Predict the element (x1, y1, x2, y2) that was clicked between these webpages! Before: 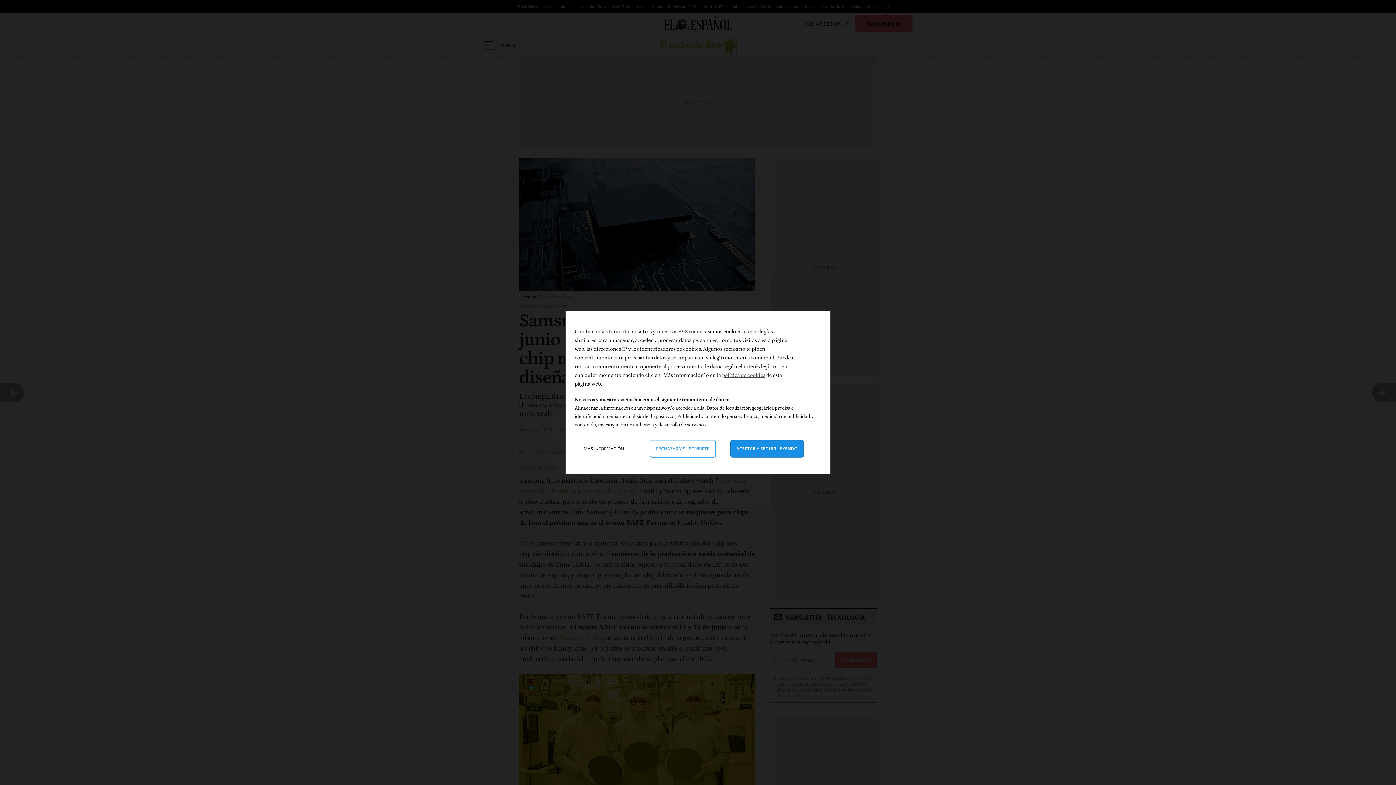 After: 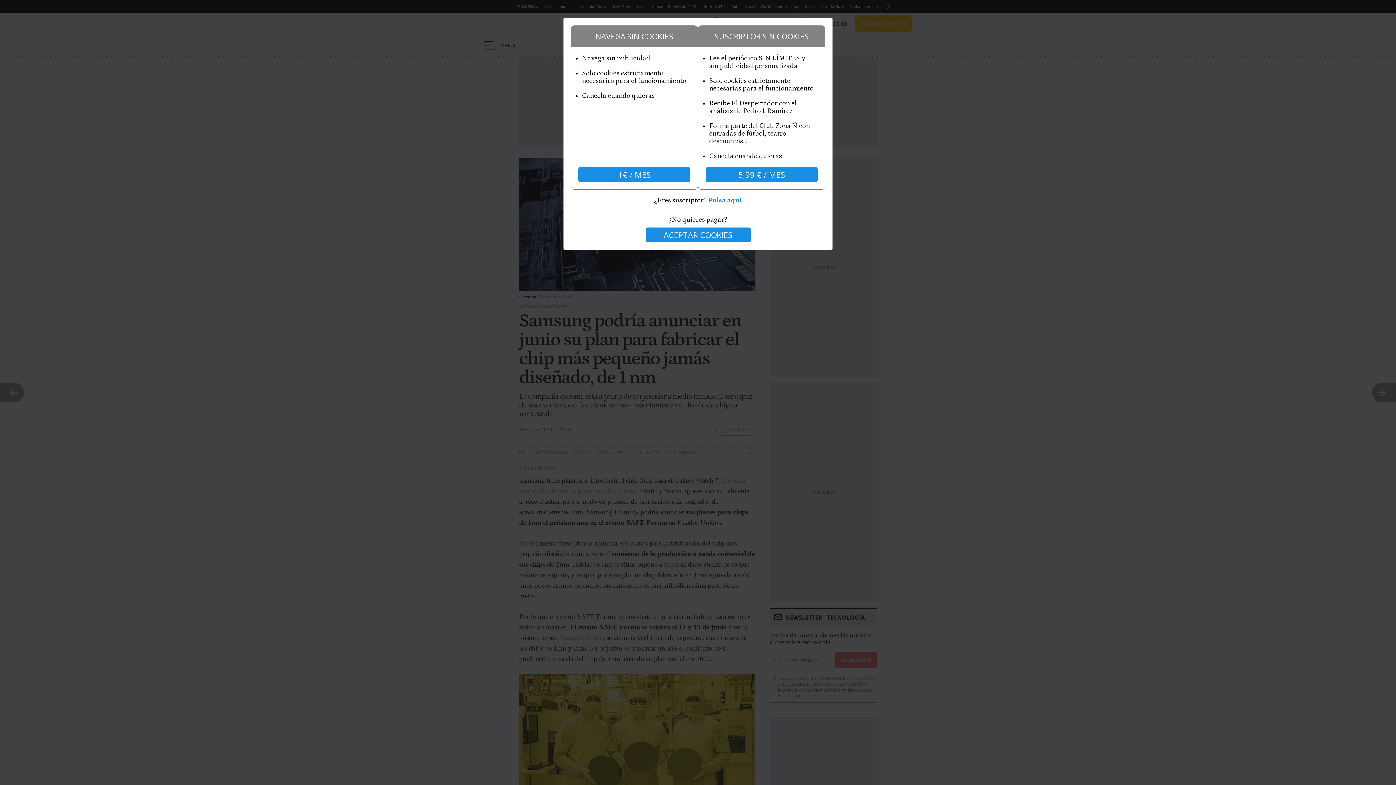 Action: label: Rechazar y cerrar: Denegar nuestro procesamiento de datos y cerrar bbox: (650, 440, 715, 457)